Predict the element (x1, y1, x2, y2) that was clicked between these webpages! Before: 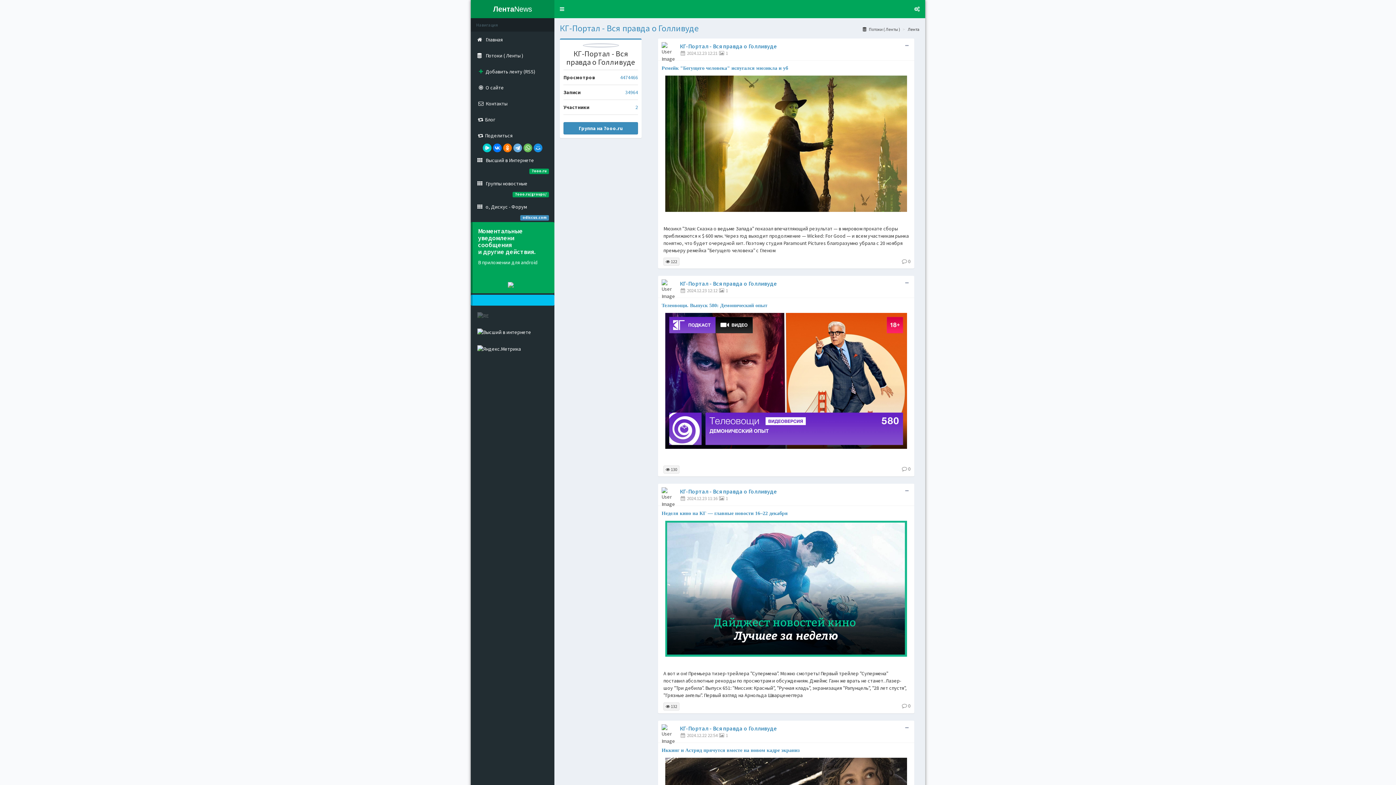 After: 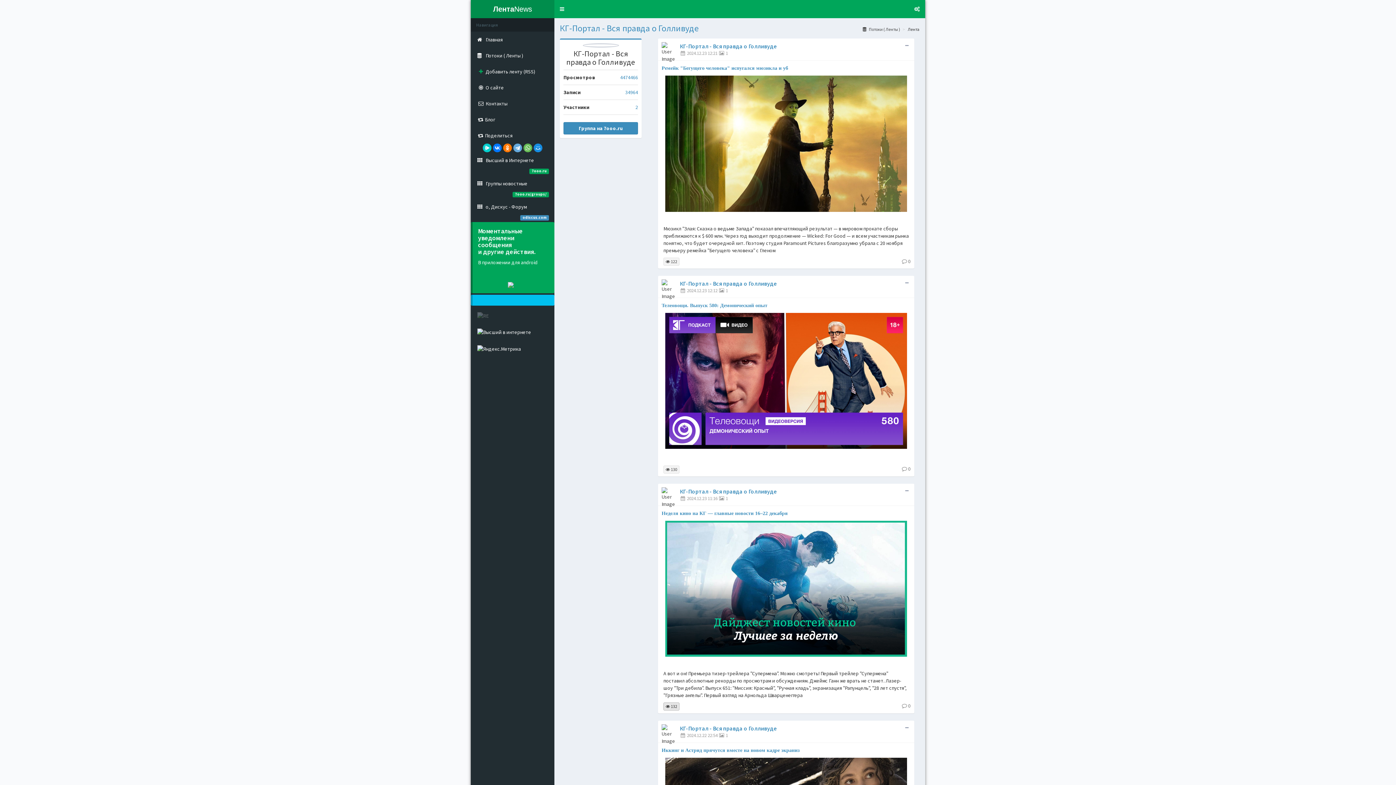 Action: label:  132 bbox: (663, 702, 679, 710)